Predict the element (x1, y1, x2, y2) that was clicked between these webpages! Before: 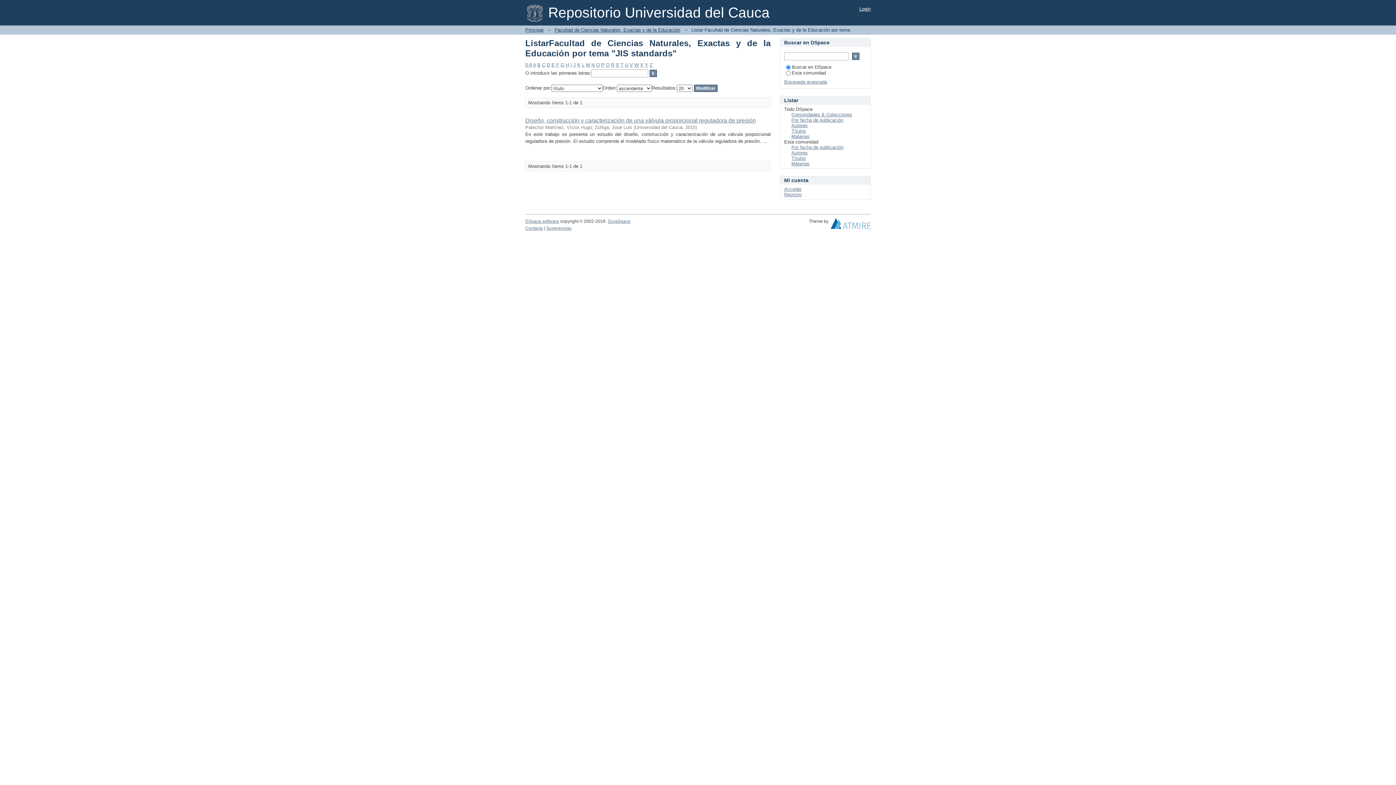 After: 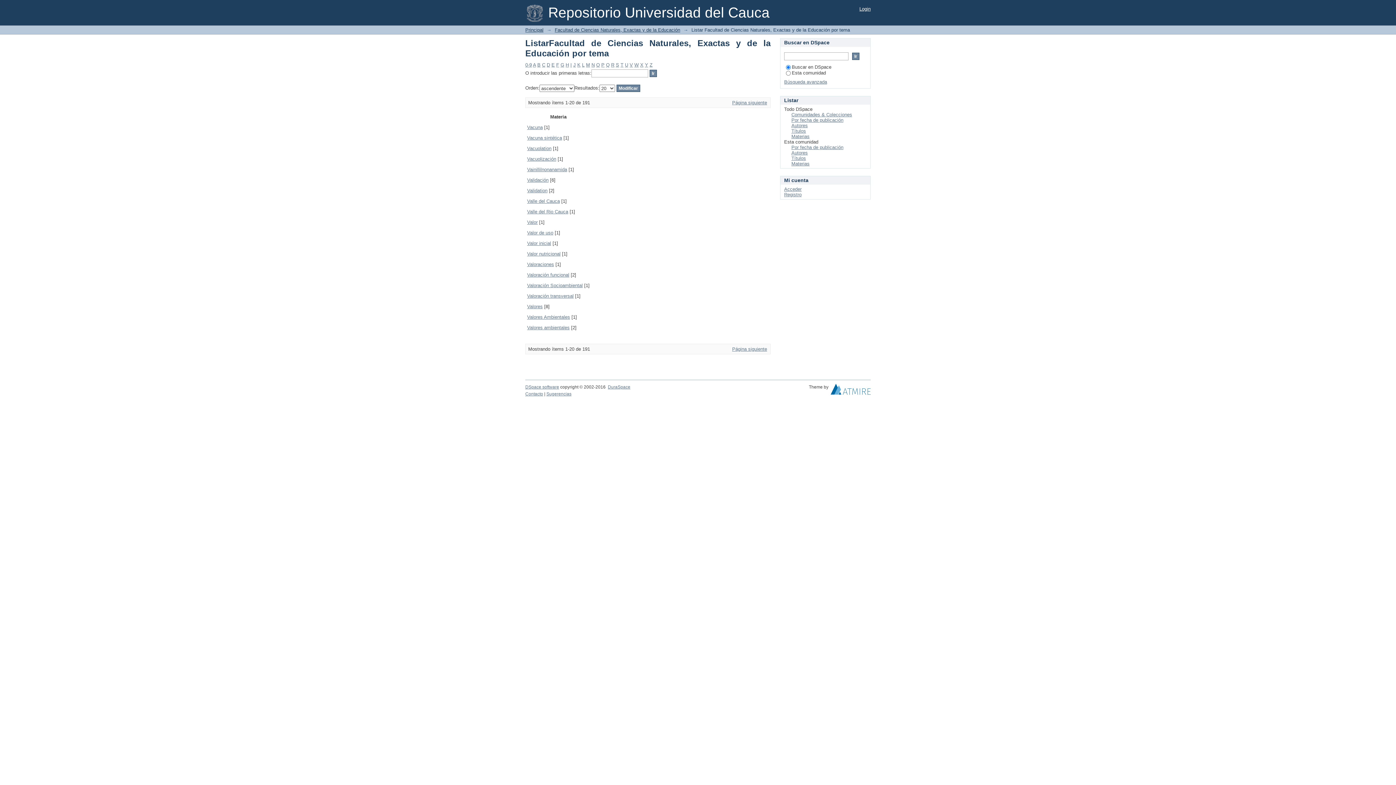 Action: bbox: (629, 62, 633, 67) label: V